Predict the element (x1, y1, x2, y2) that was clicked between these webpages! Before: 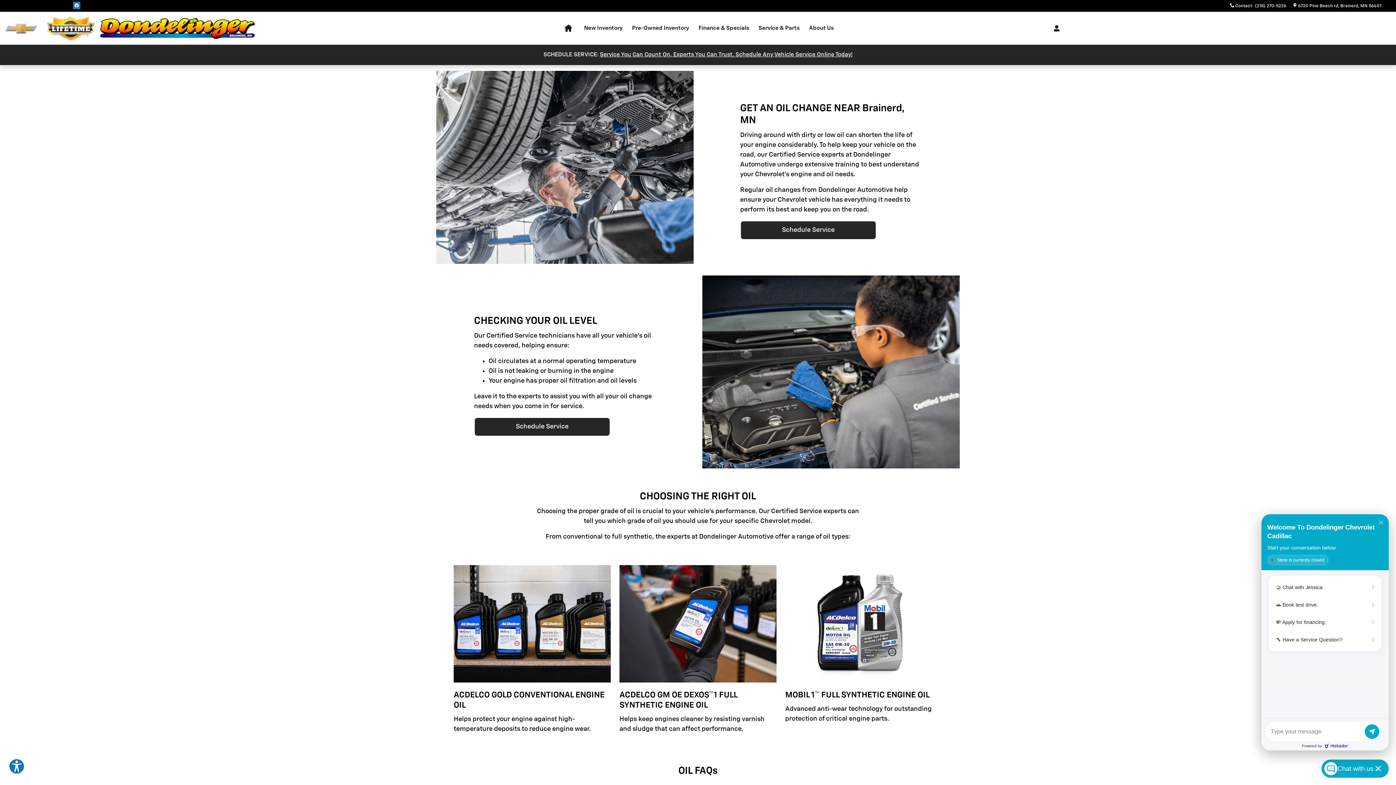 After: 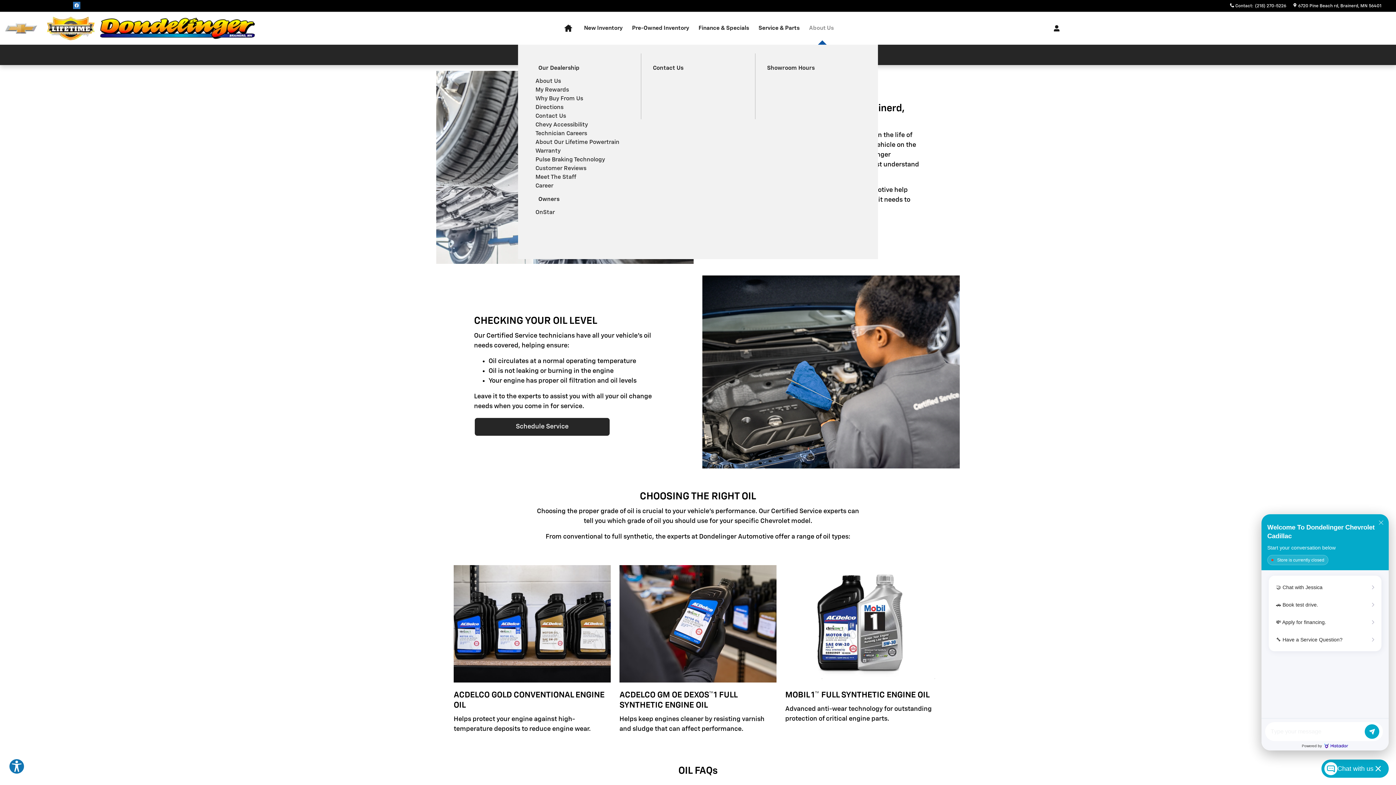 Action: label: About Us bbox: (804, 12, 838, 44)